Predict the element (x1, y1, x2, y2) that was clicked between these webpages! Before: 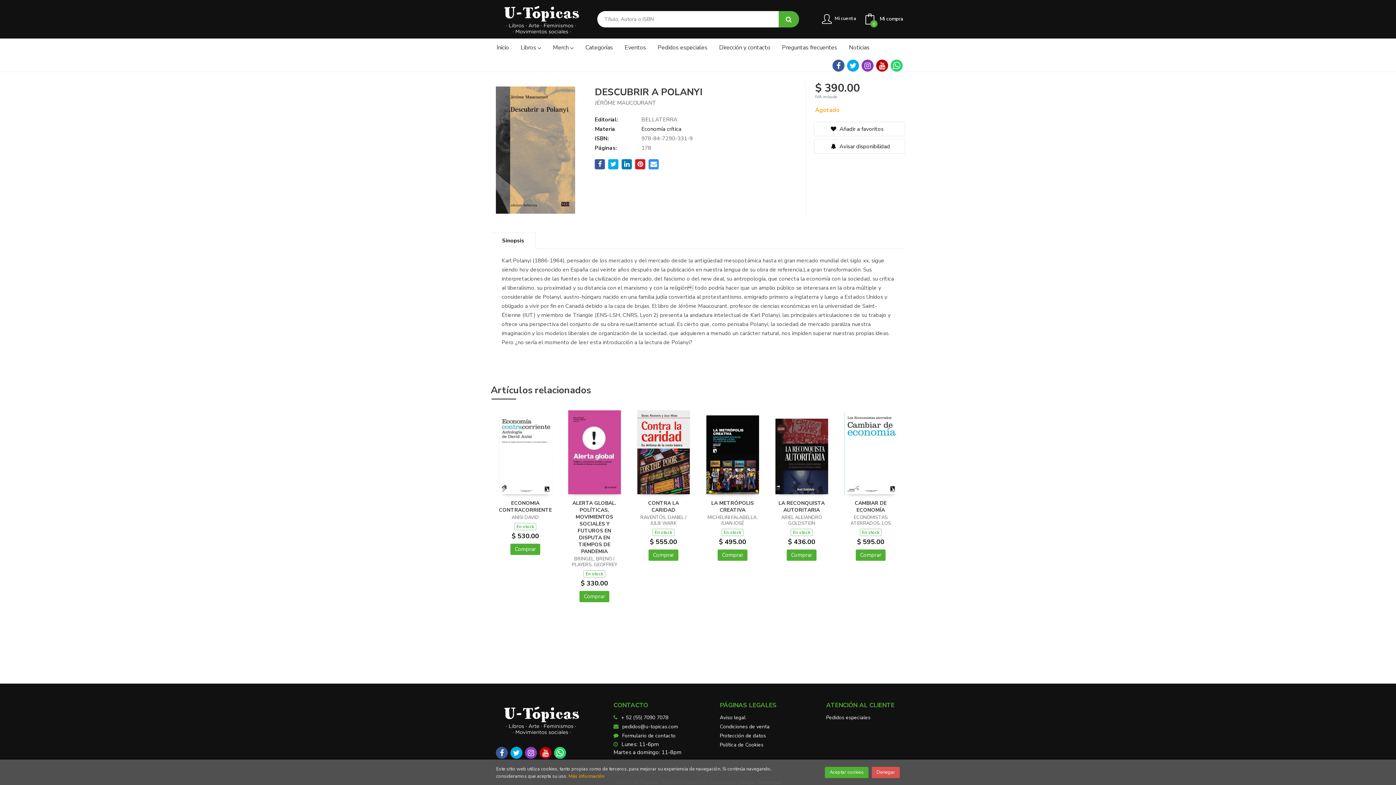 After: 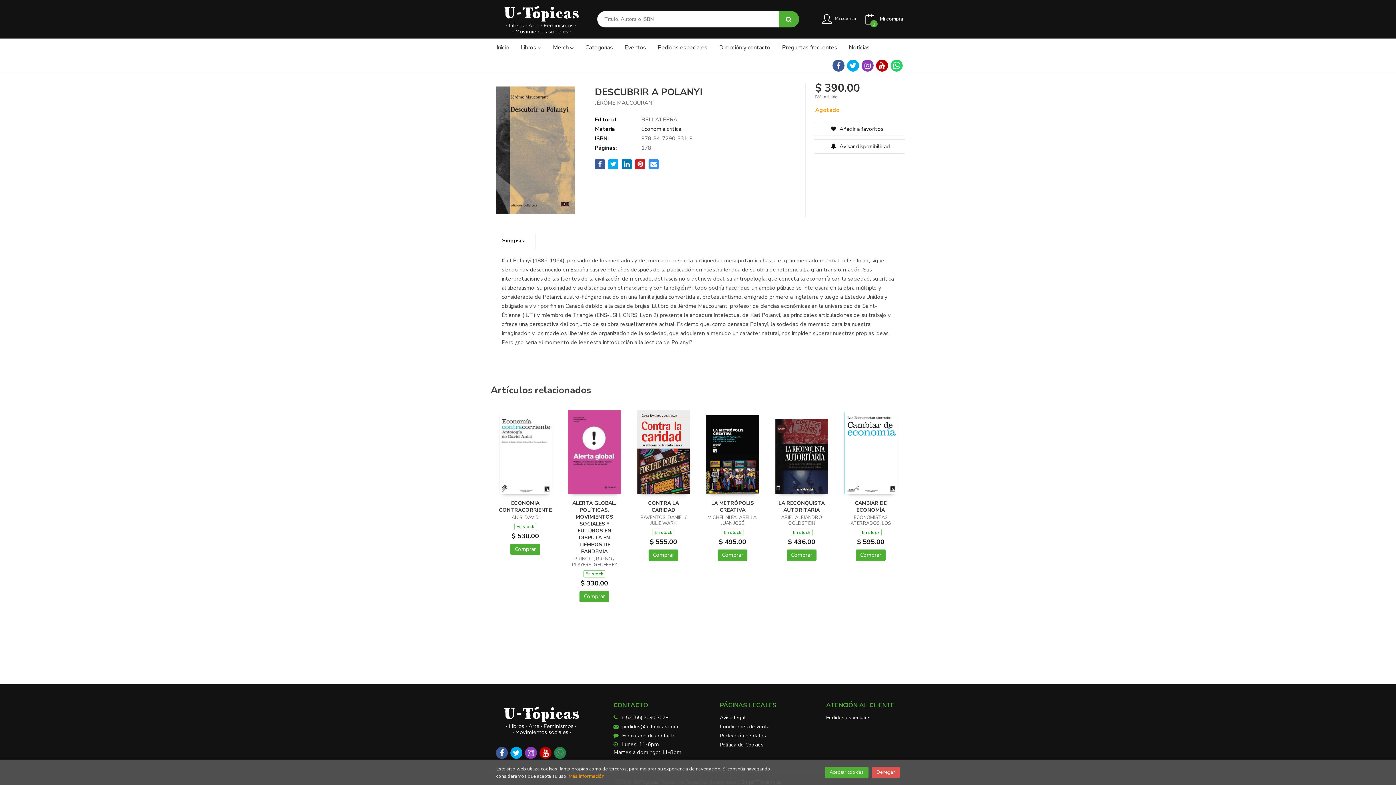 Action: bbox: (554, 747, 566, 759)